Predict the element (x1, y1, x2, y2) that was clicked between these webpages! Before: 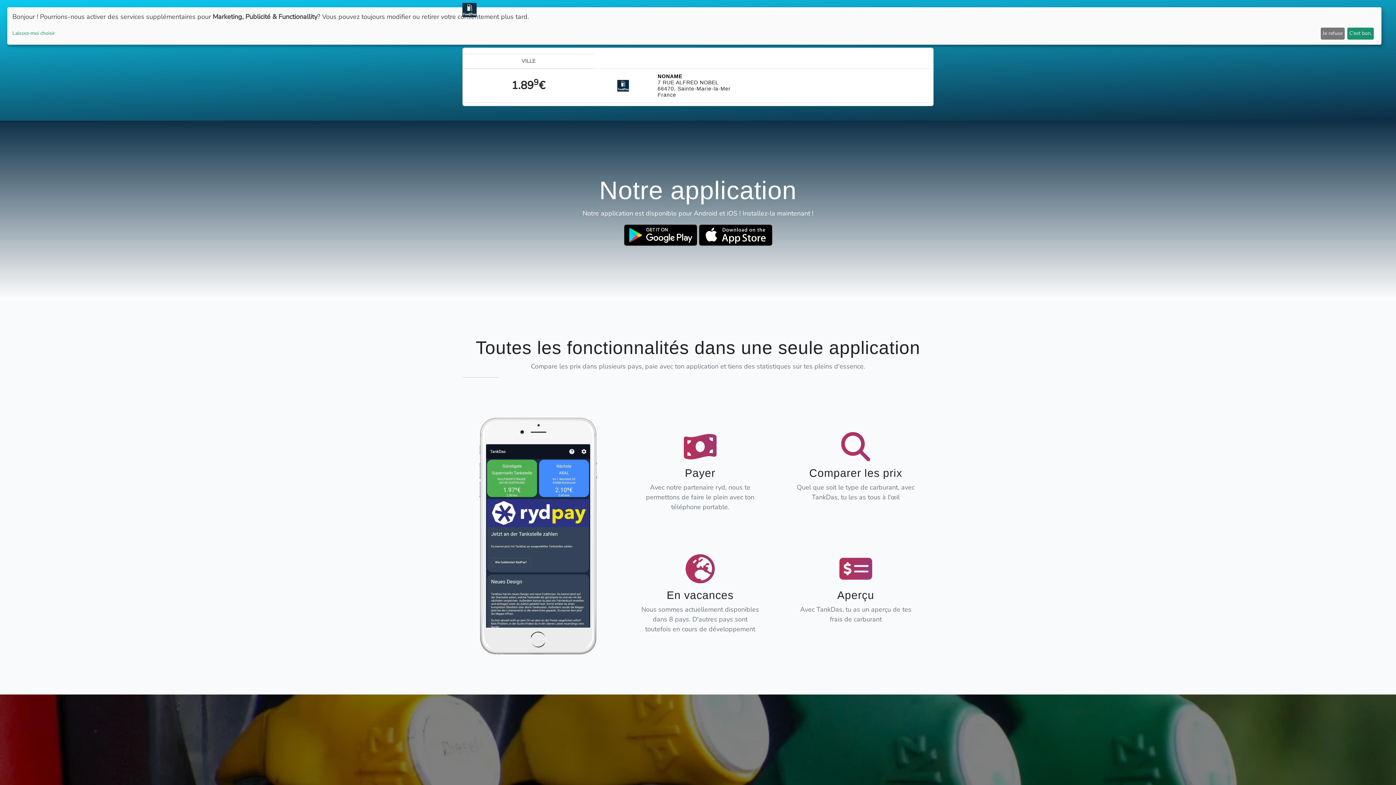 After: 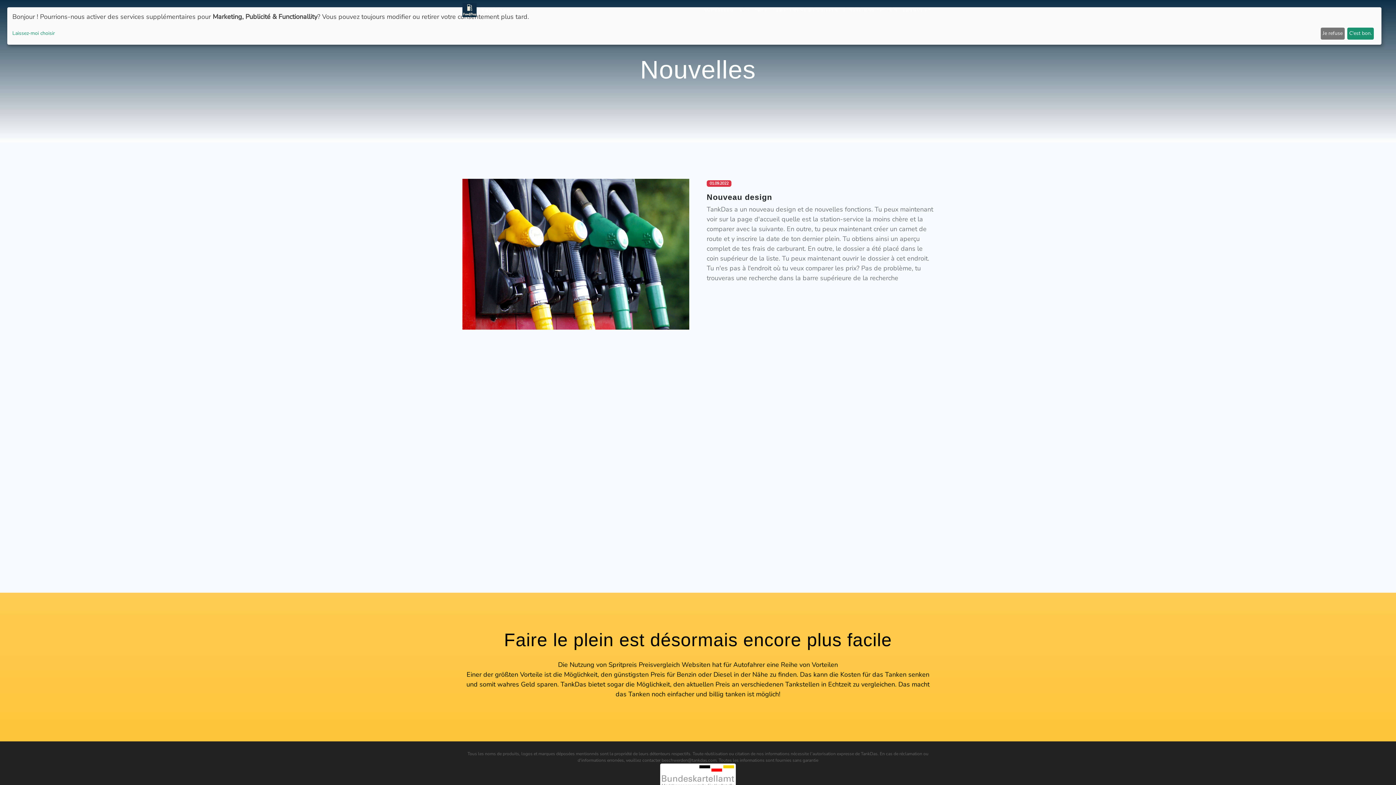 Action: bbox: (700, 4, 736, 16) label: NOUVELLES